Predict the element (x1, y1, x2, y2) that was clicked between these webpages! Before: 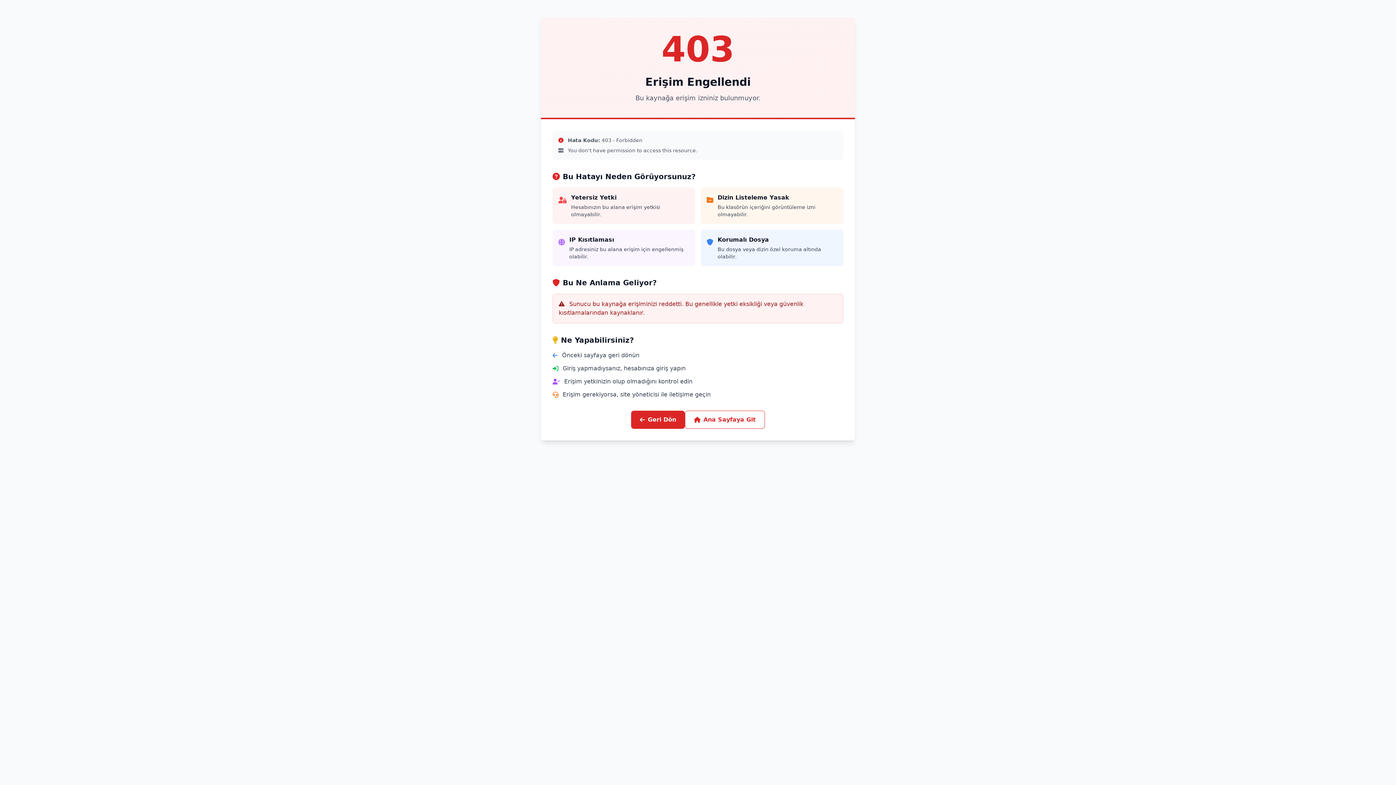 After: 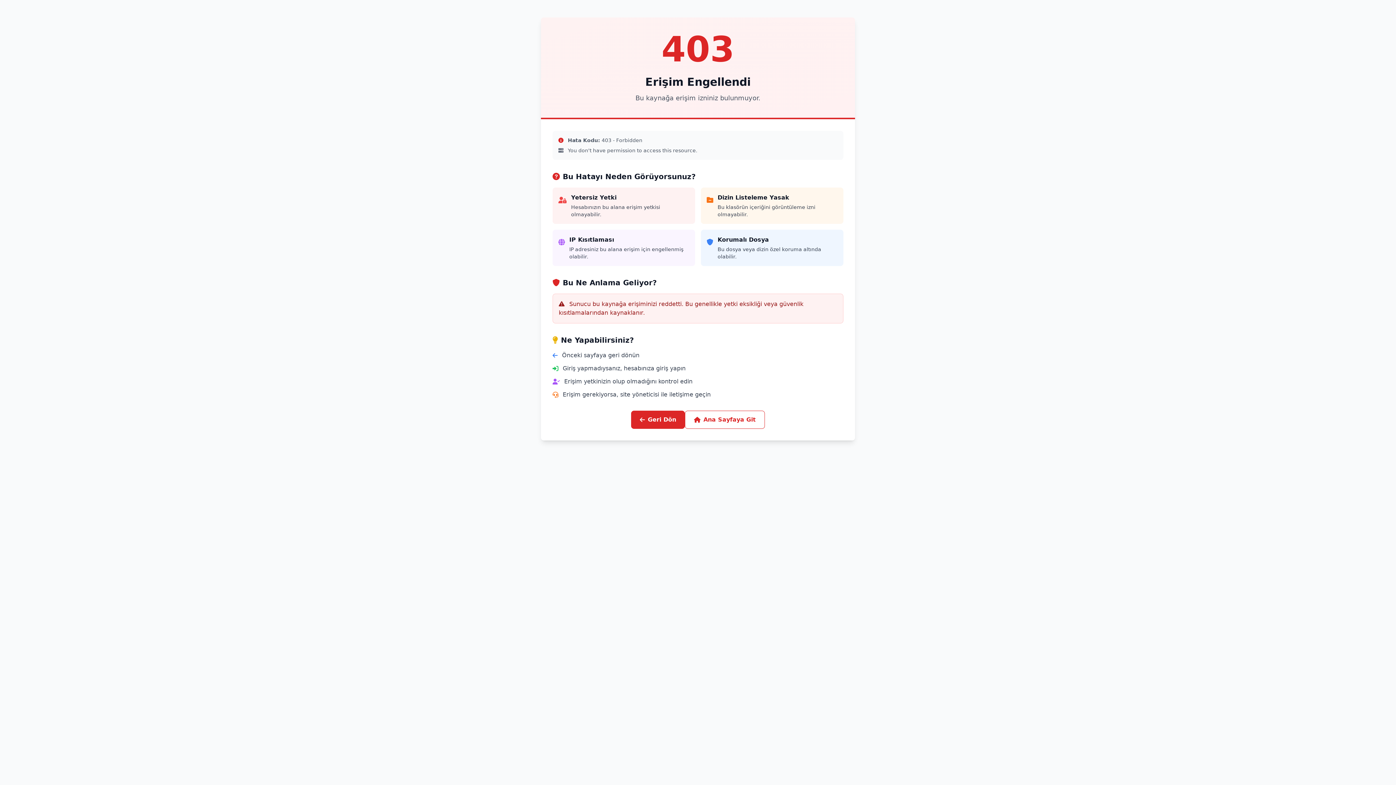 Action: label: Ana Sayfaya Git bbox: (685, 410, 765, 429)